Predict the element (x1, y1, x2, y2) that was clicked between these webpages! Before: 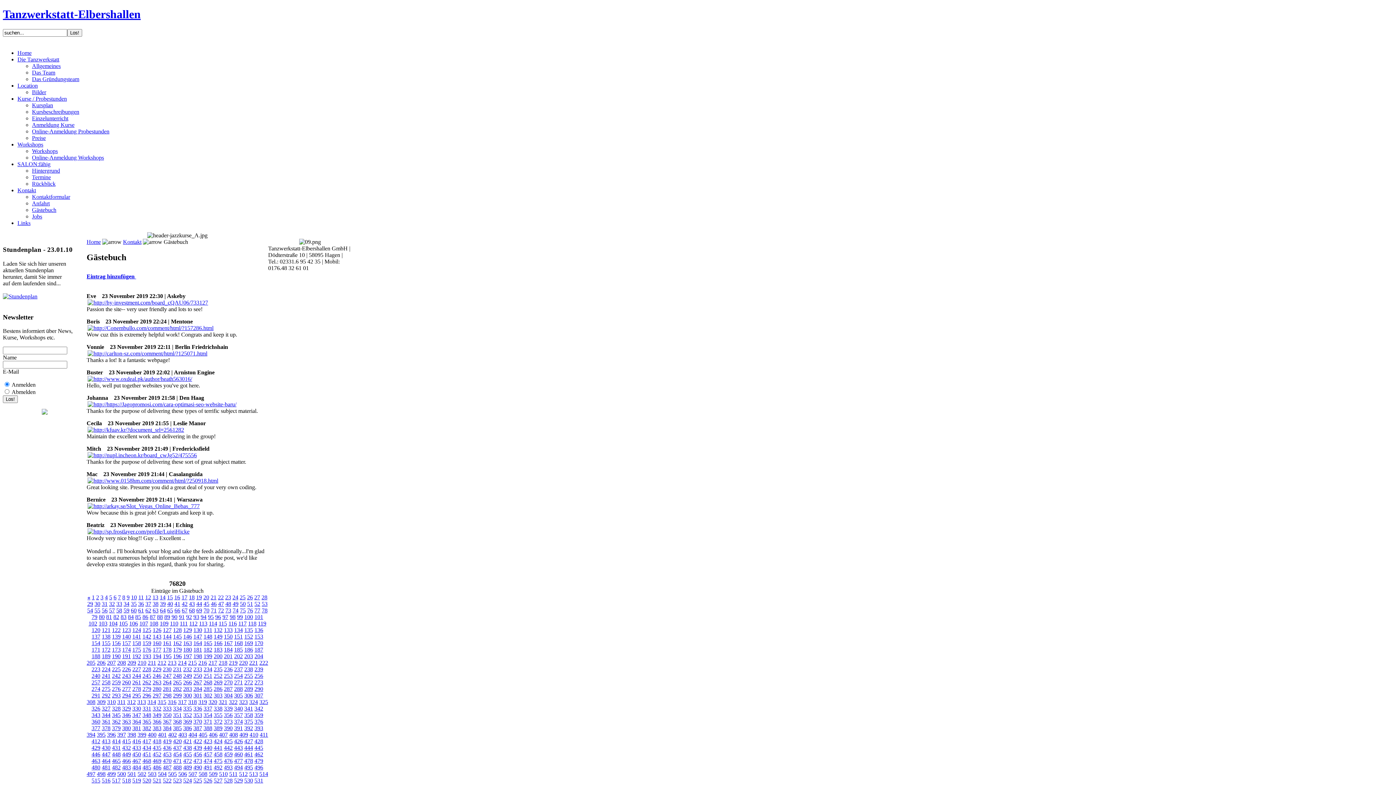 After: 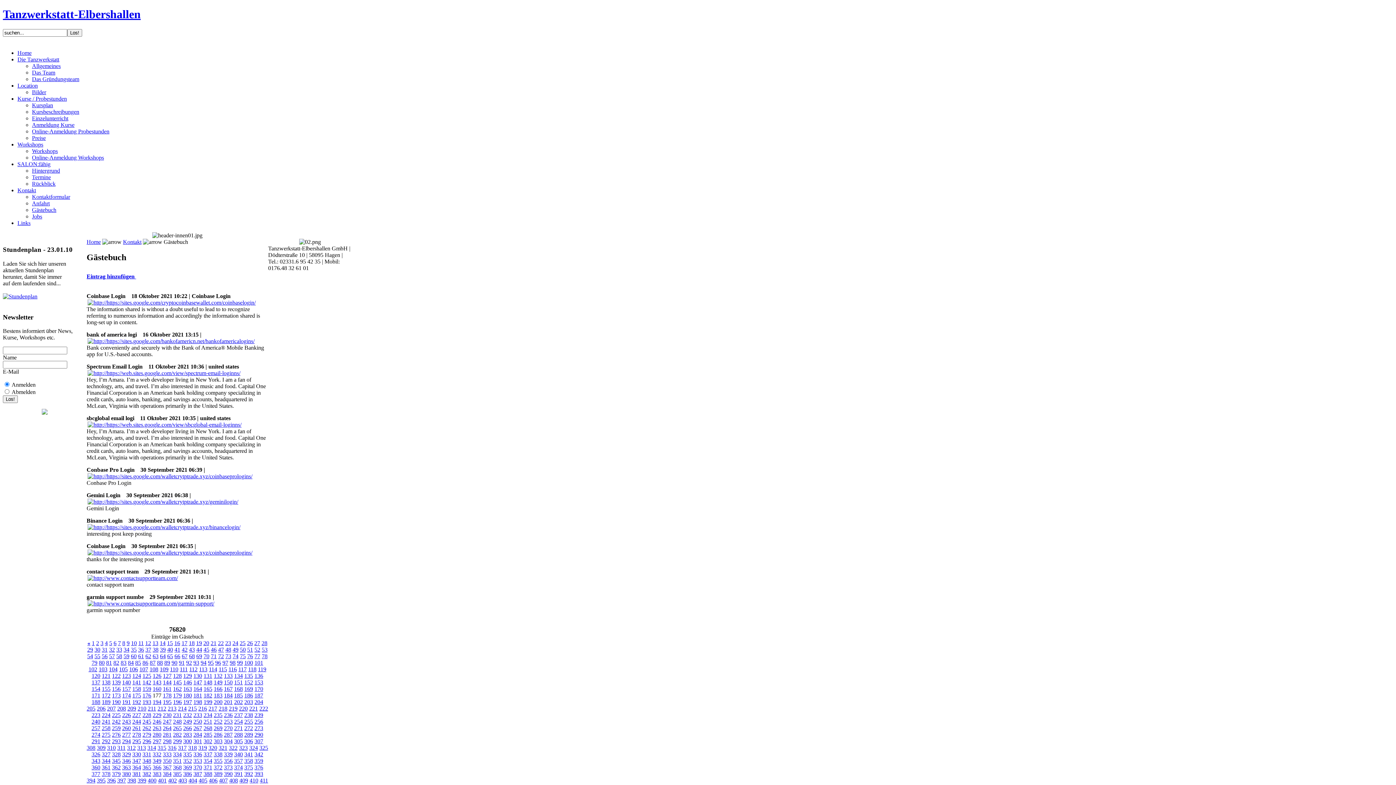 Action: bbox: (152, 647, 161, 653) label: 177